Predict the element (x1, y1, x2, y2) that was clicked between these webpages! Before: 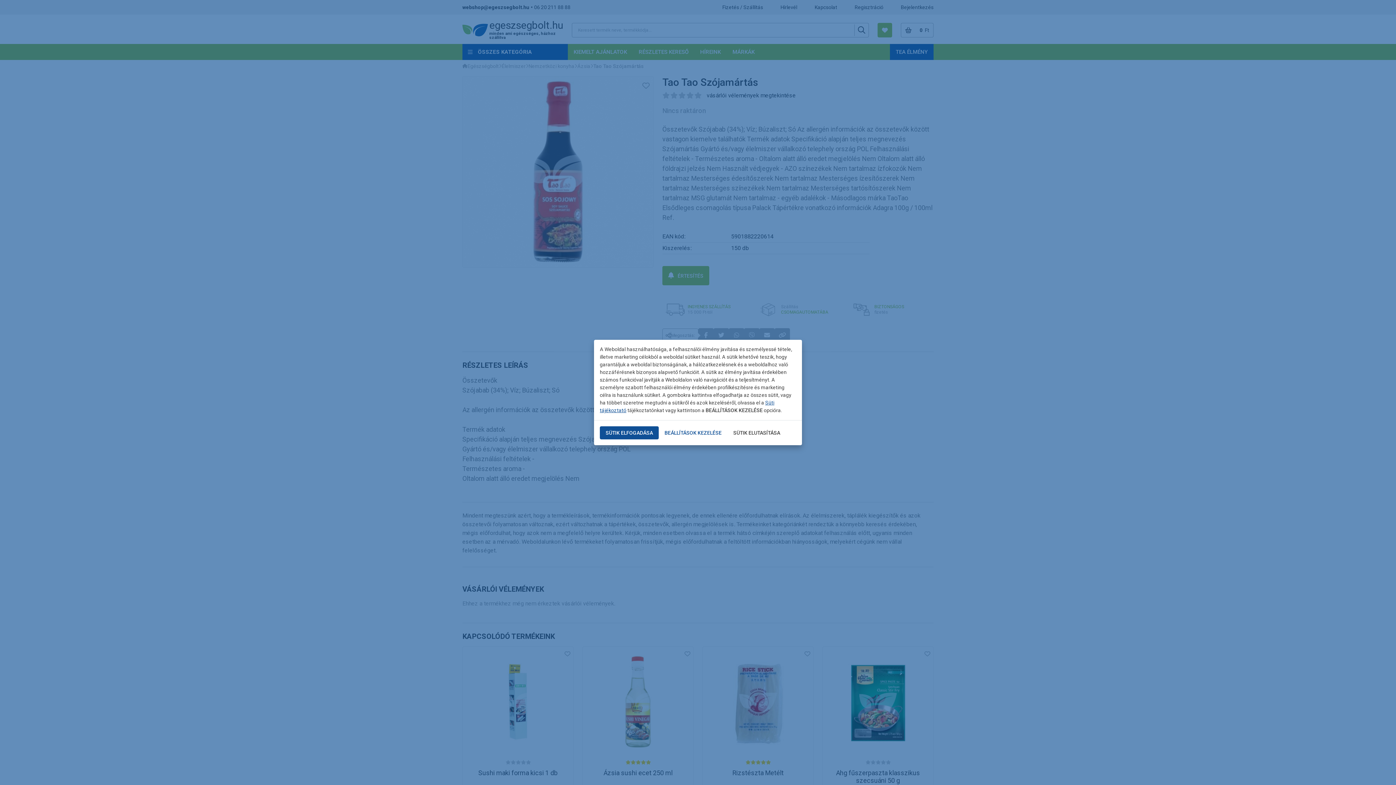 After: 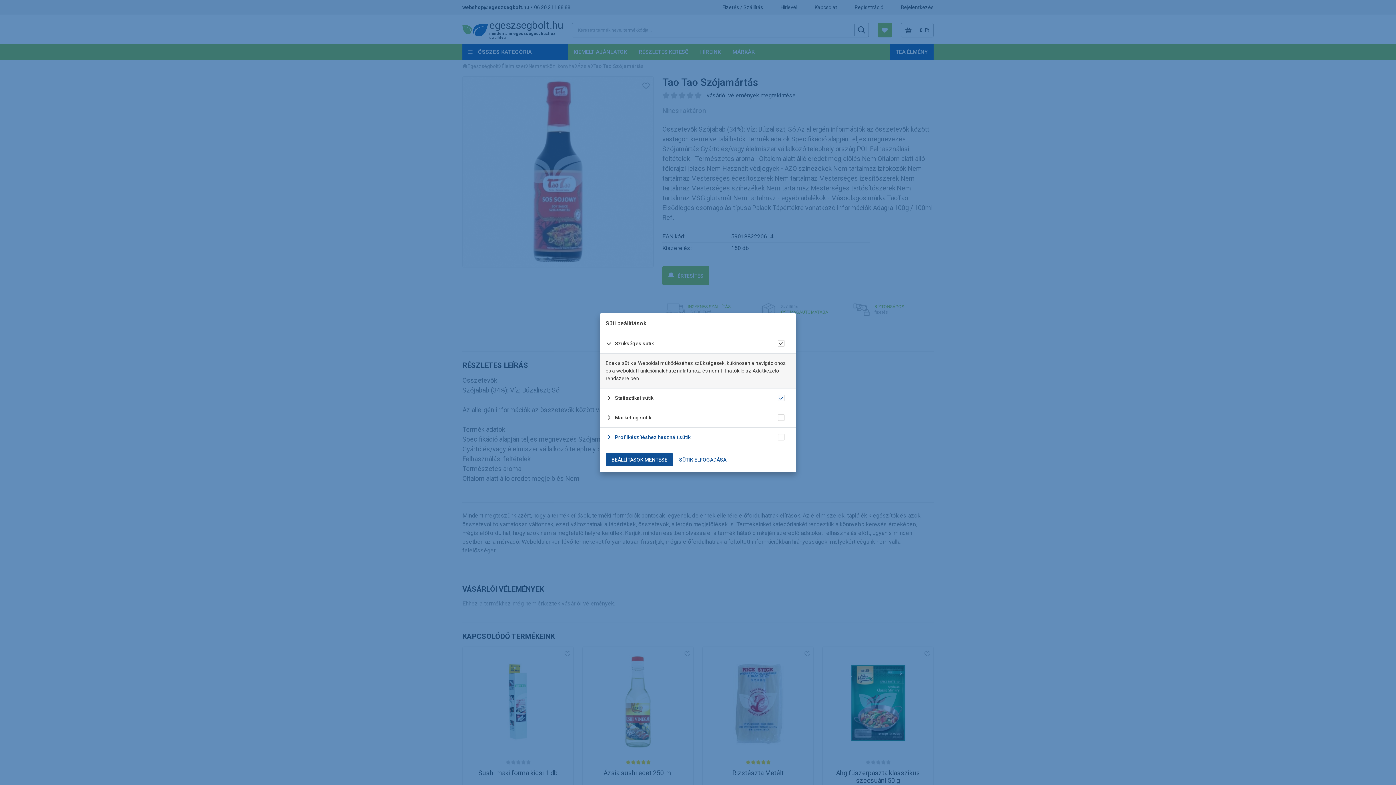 Action: bbox: (658, 426, 727, 439) label: BEÁLLÍTÁSOK KEZELÉSE